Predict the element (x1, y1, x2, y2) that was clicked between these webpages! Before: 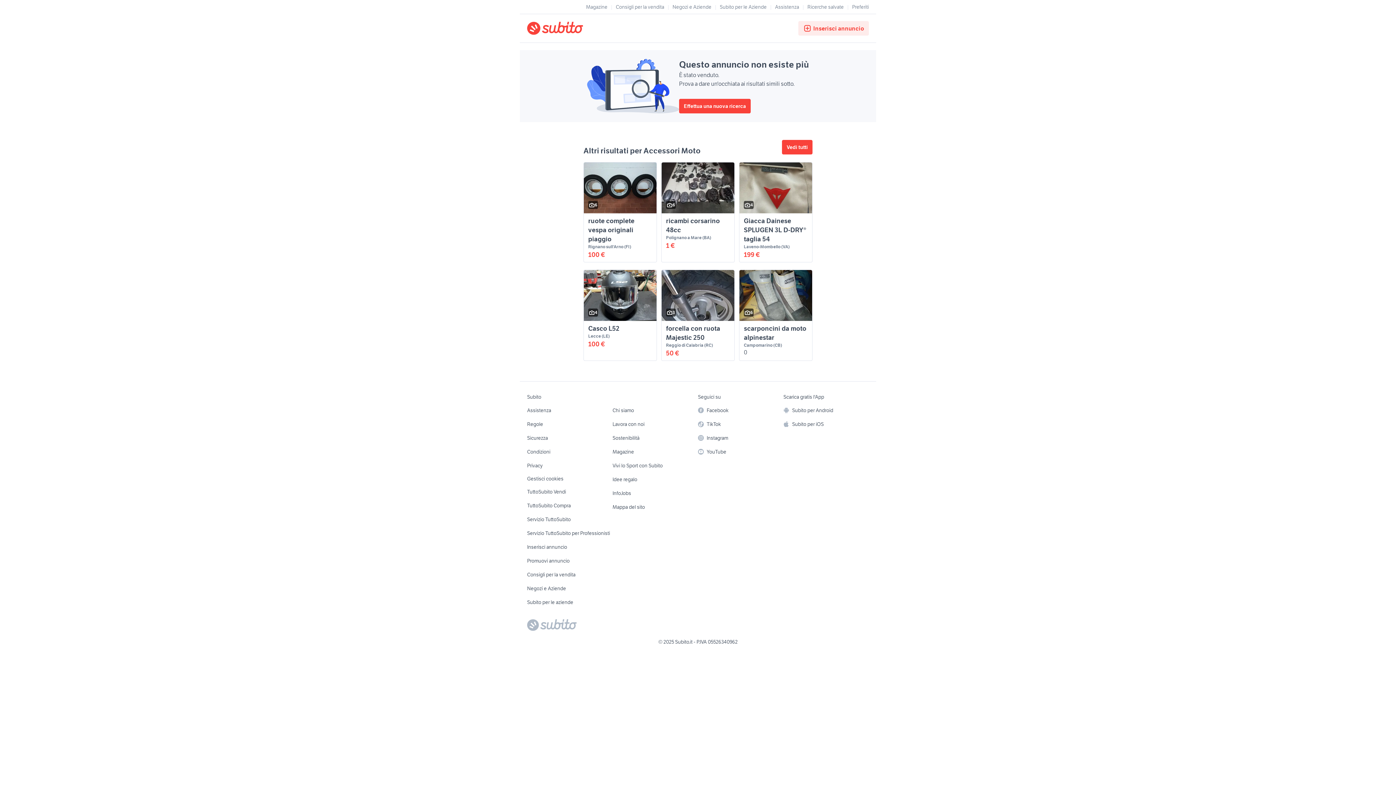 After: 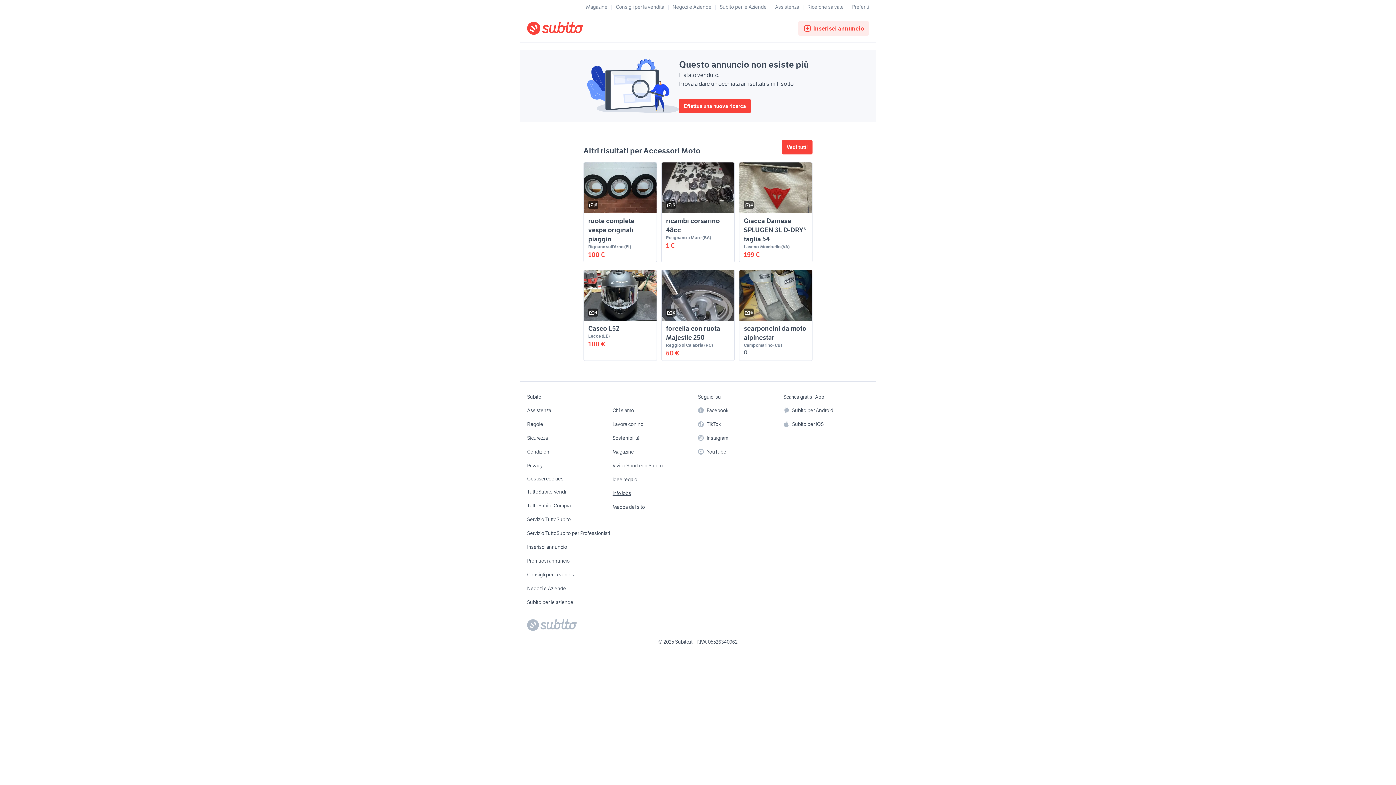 Action: bbox: (612, 488, 631, 498) label: InfoJobs